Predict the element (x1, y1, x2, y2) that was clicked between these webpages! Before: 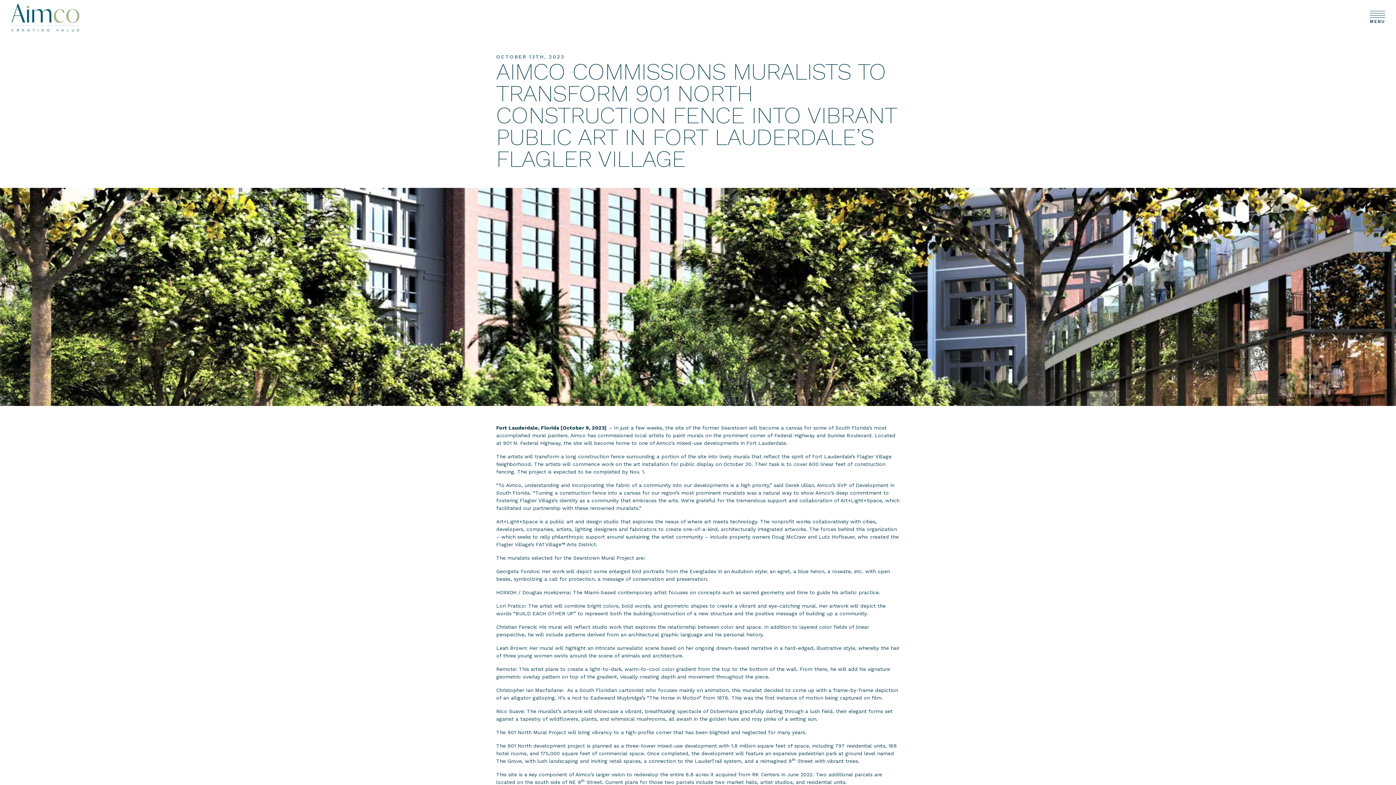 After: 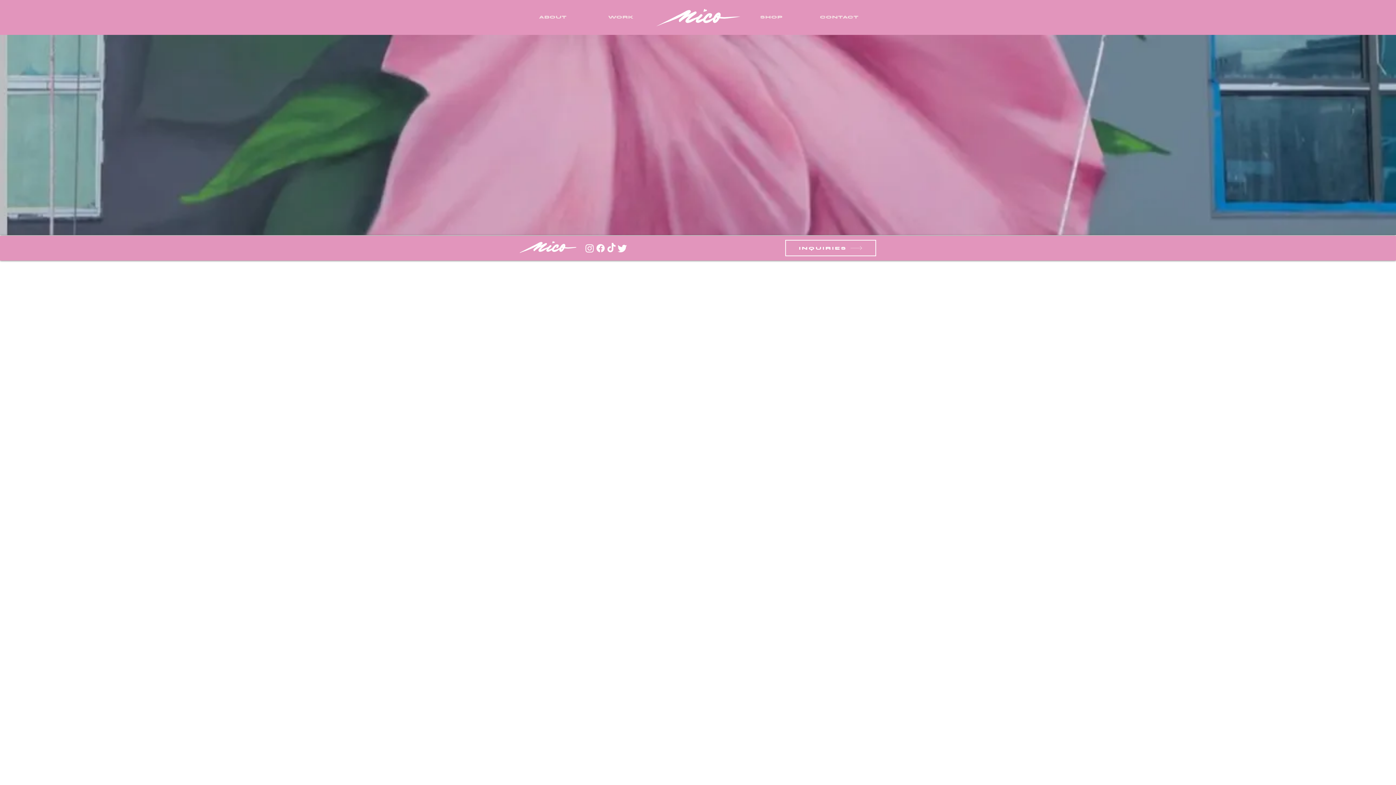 Action: label: Nico Suave bbox: (496, 708, 523, 714)